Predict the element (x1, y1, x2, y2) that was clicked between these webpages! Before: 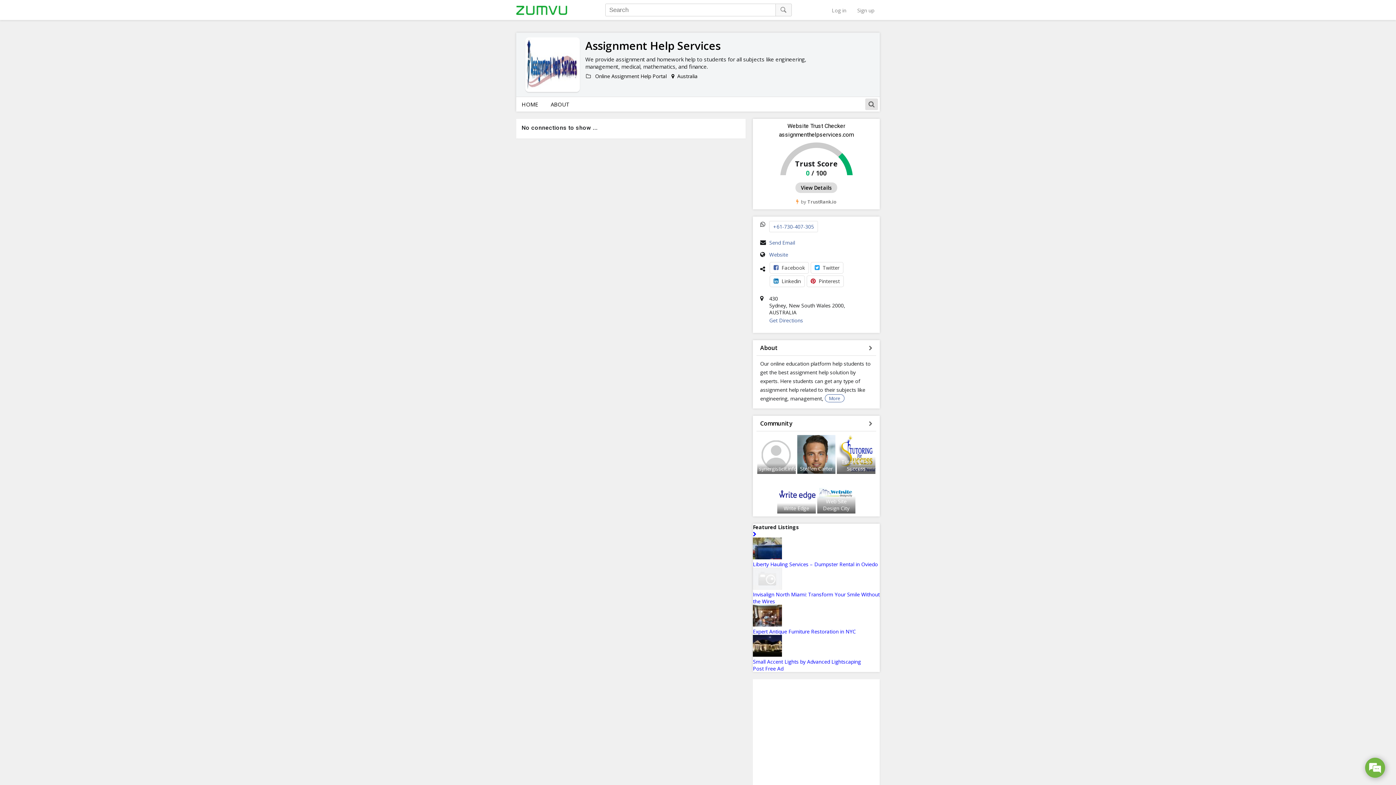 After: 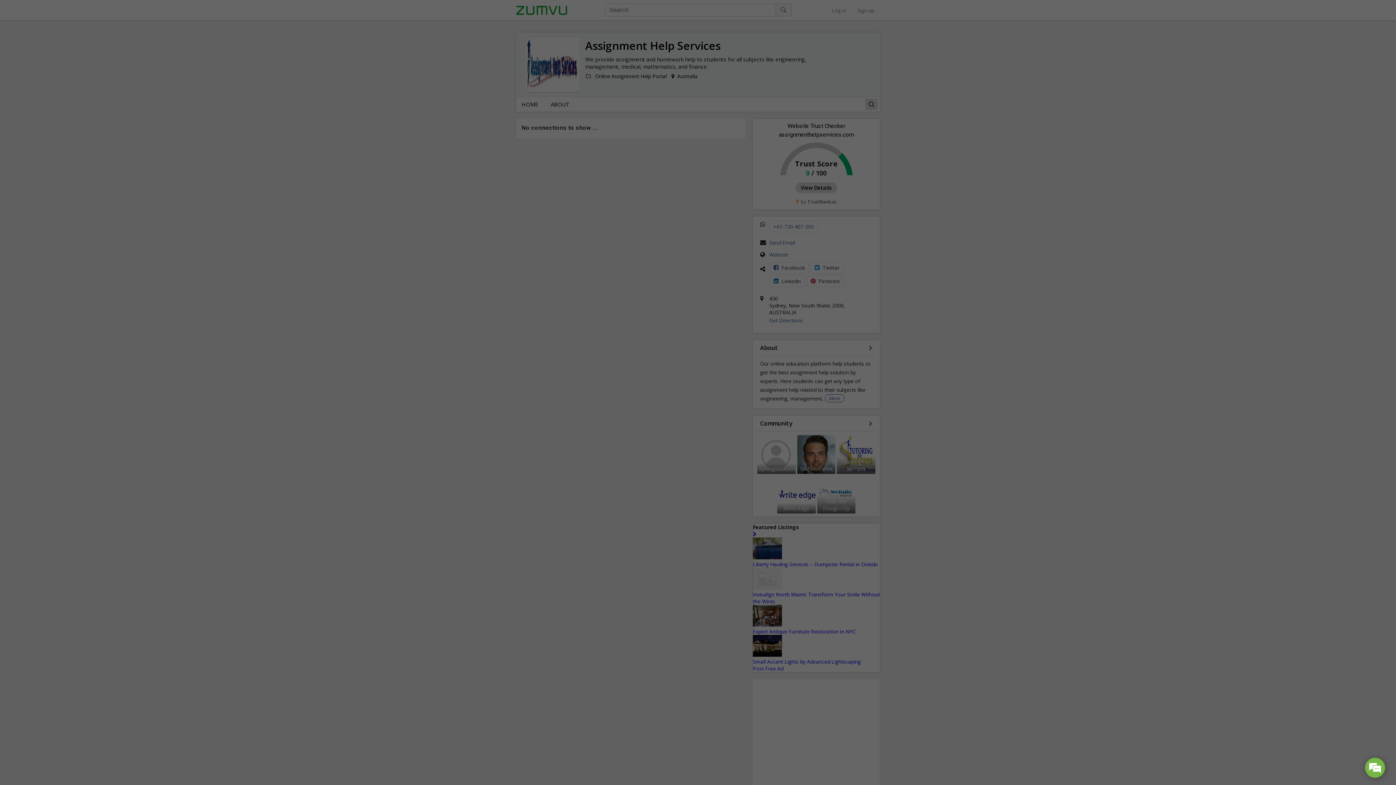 Action: bbox: (857, 6, 874, 13) label: Sign up